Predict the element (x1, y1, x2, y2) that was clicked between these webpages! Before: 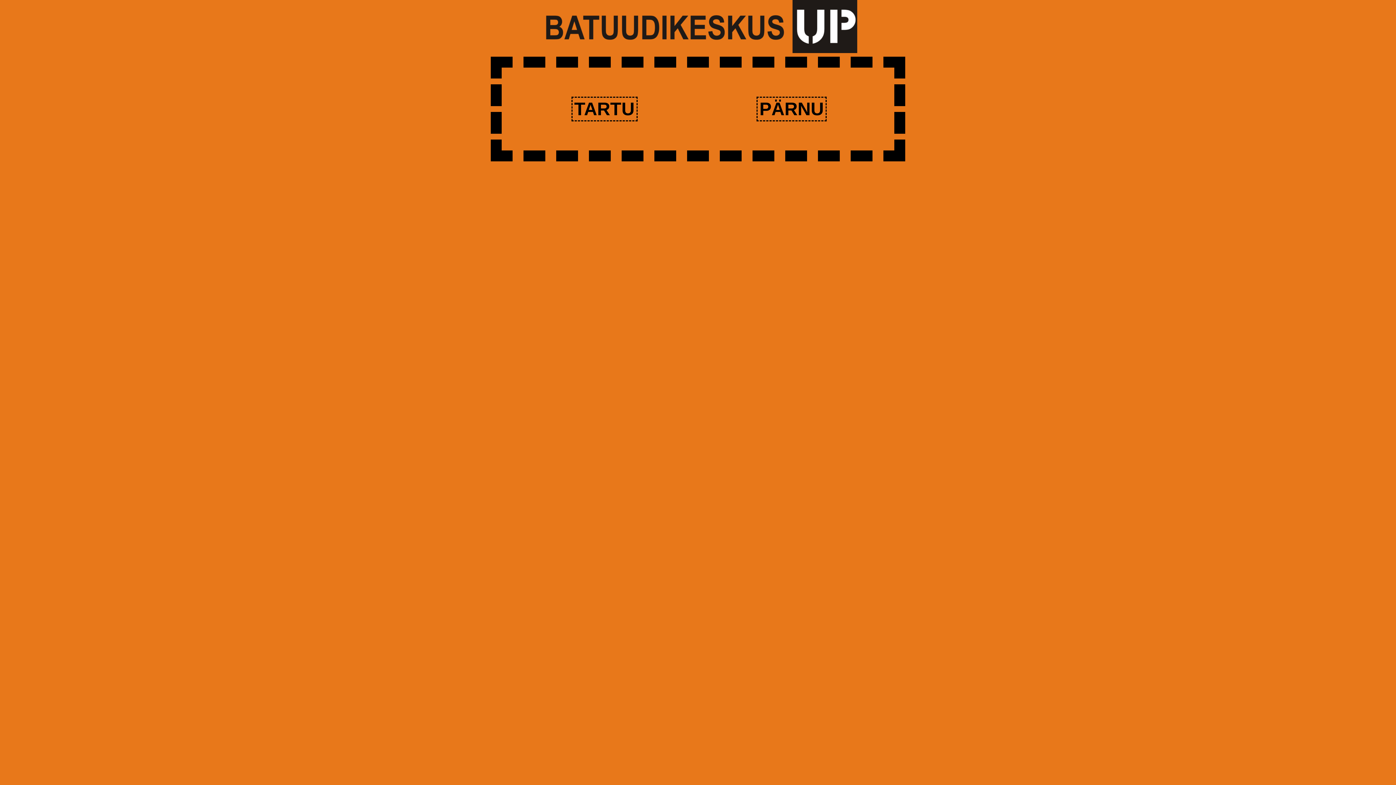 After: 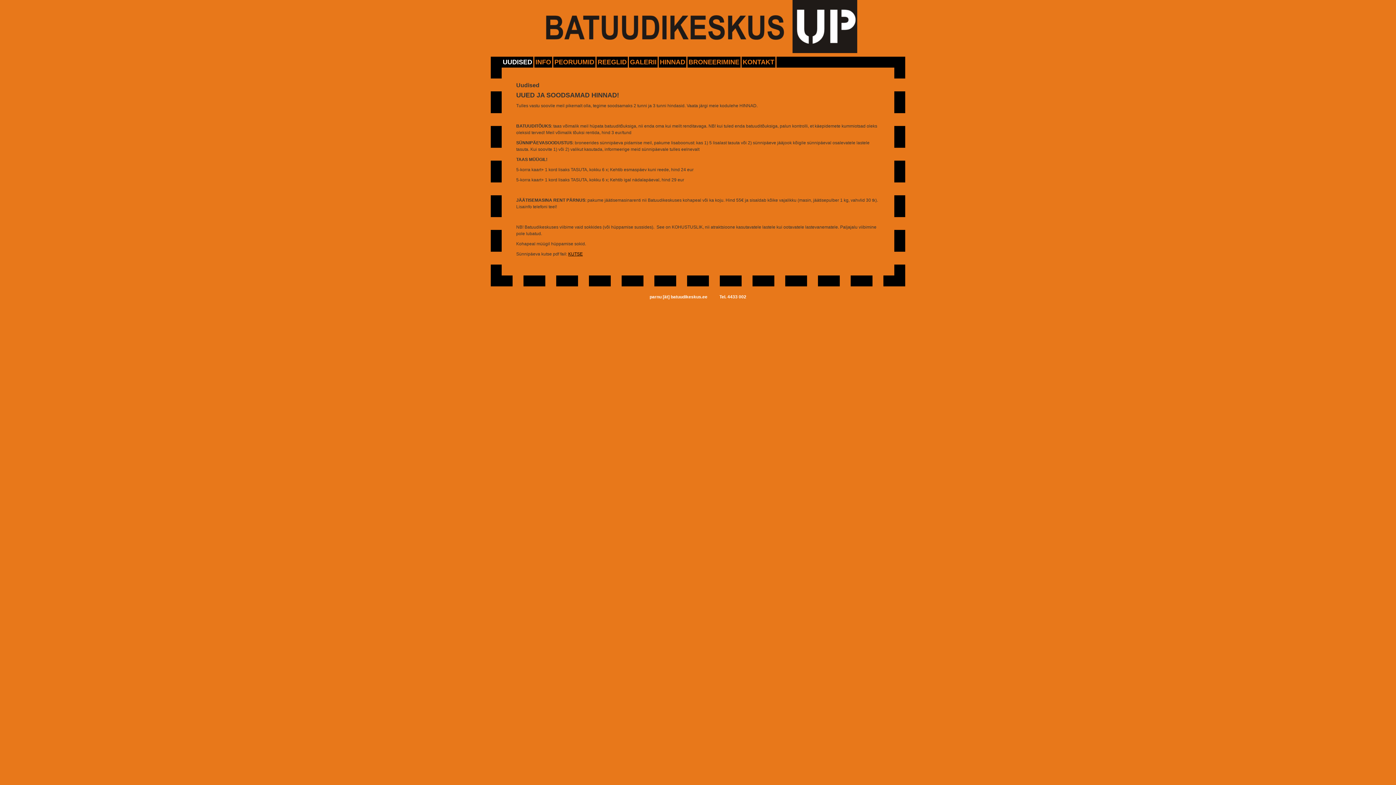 Action: bbox: (756, 96, 826, 121) label: PÄRNU